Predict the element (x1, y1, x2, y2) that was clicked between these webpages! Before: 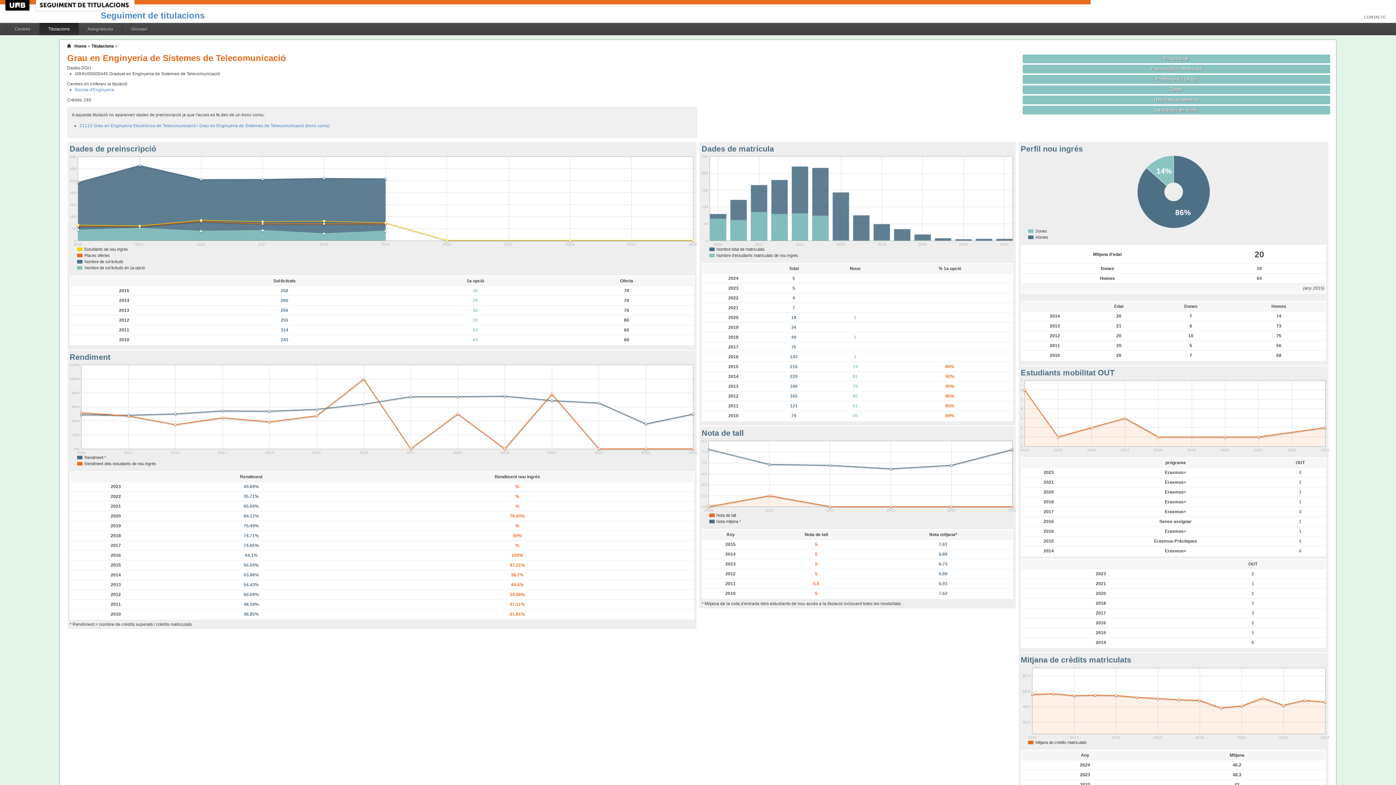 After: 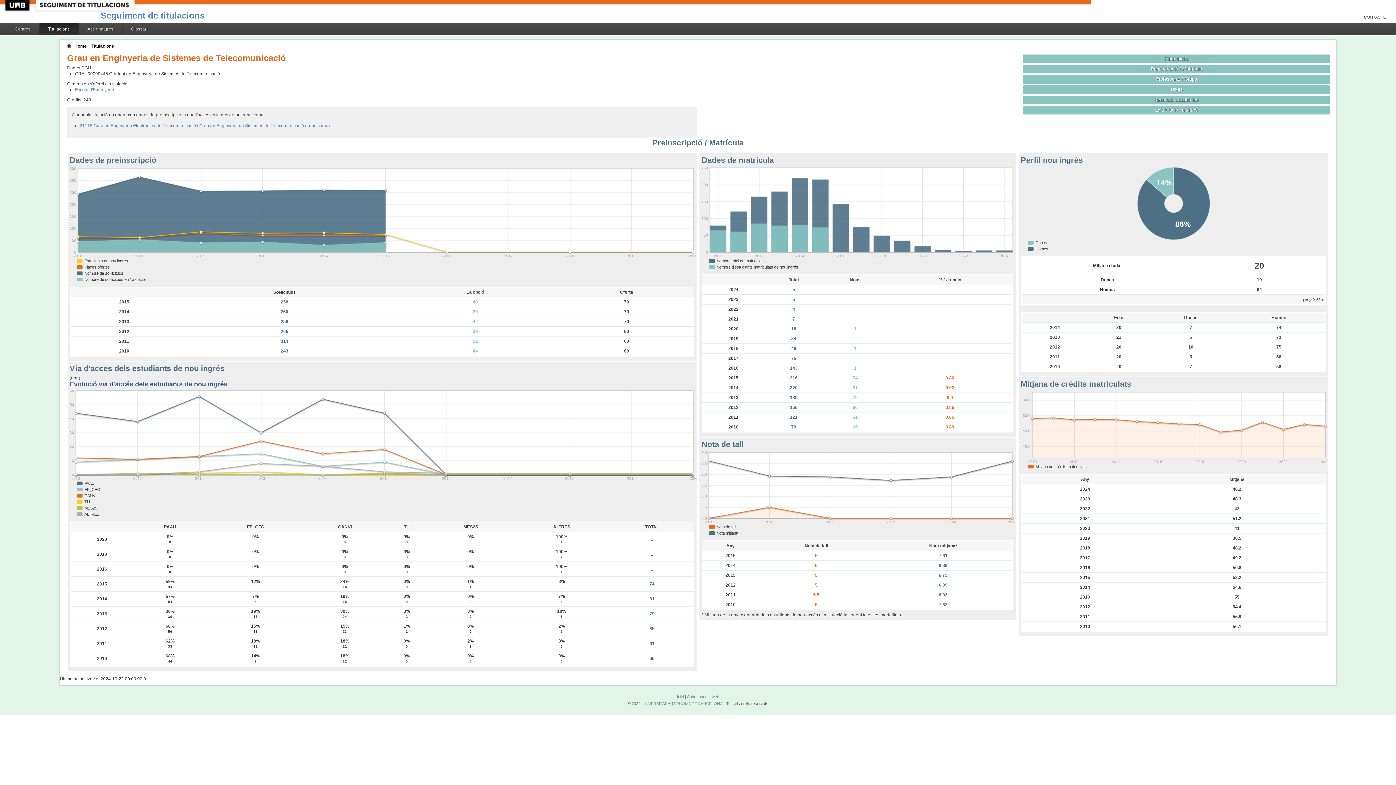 Action: label: Preinscripció / Matrícula bbox: (1022, 64, 1330, 73)